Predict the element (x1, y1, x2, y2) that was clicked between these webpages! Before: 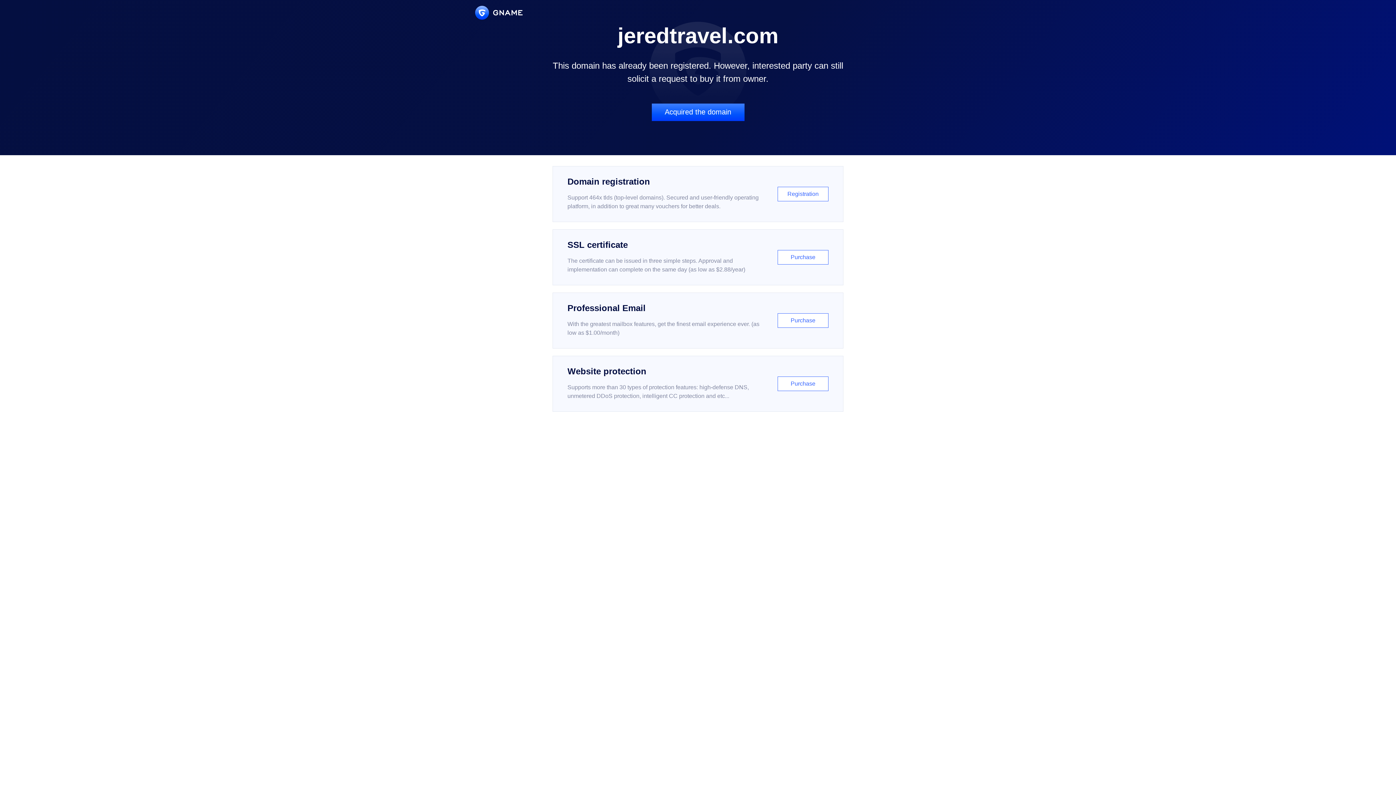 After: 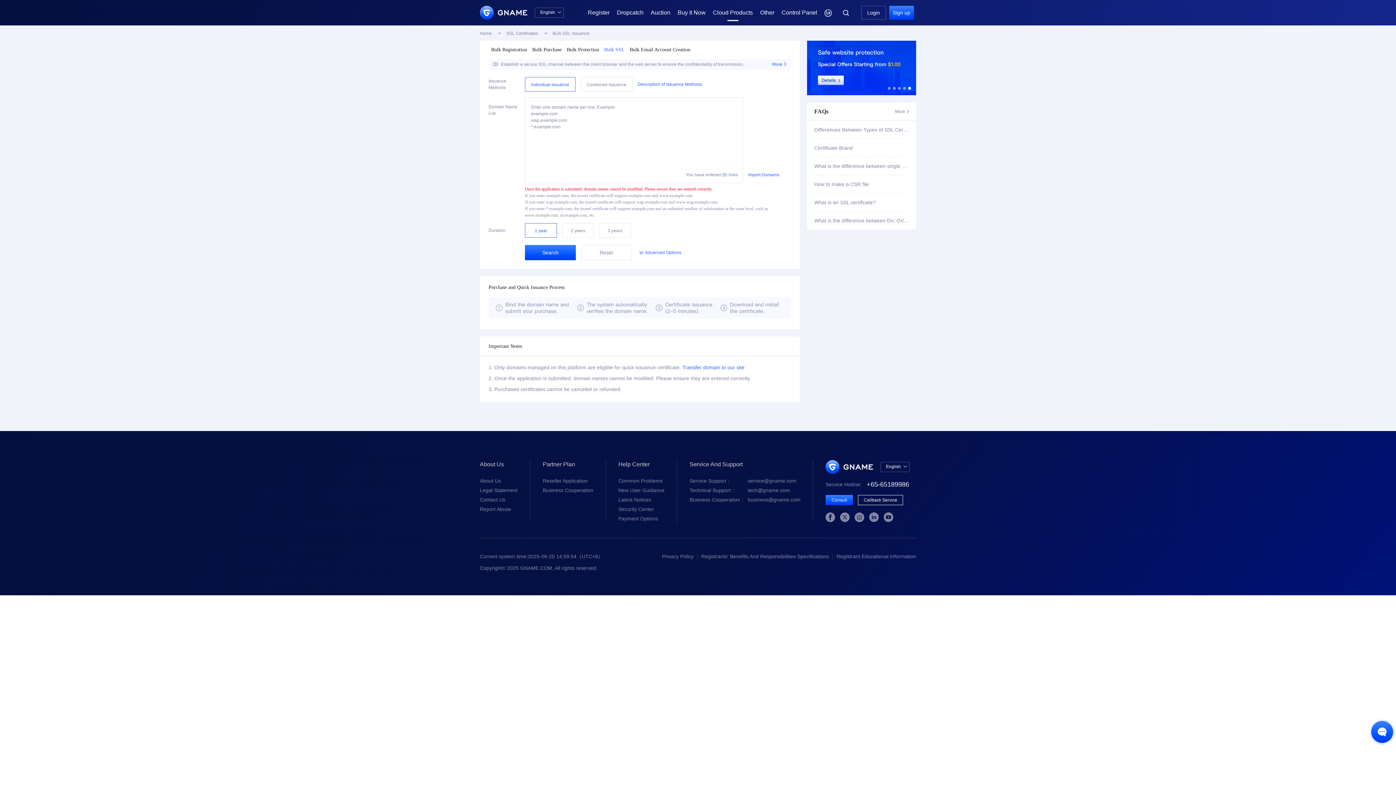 Action: label: SSL certificate

The certificate can be issued in three simple steps. Approval and implementation can complete on the same day (as low as $2.88/year)

Purchase bbox: (552, 229, 843, 285)